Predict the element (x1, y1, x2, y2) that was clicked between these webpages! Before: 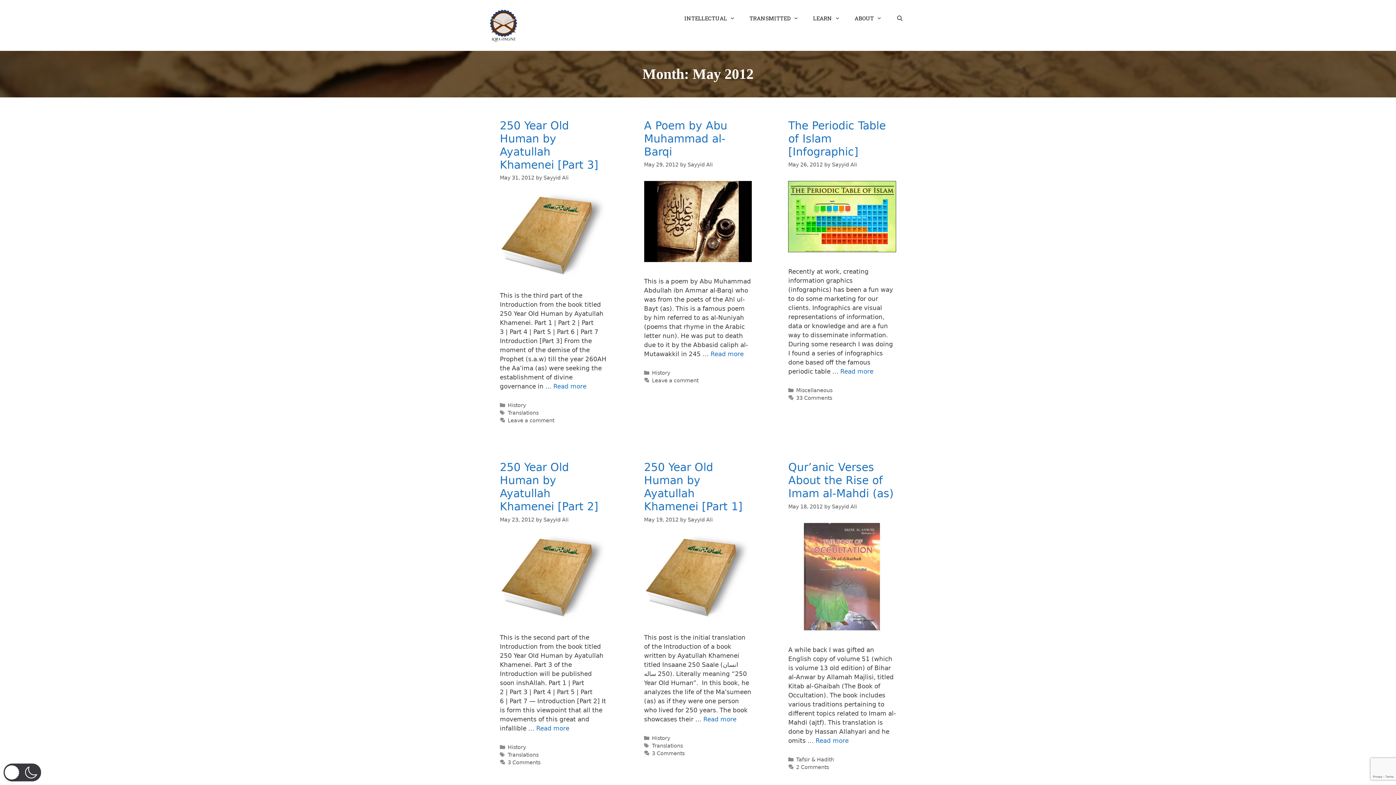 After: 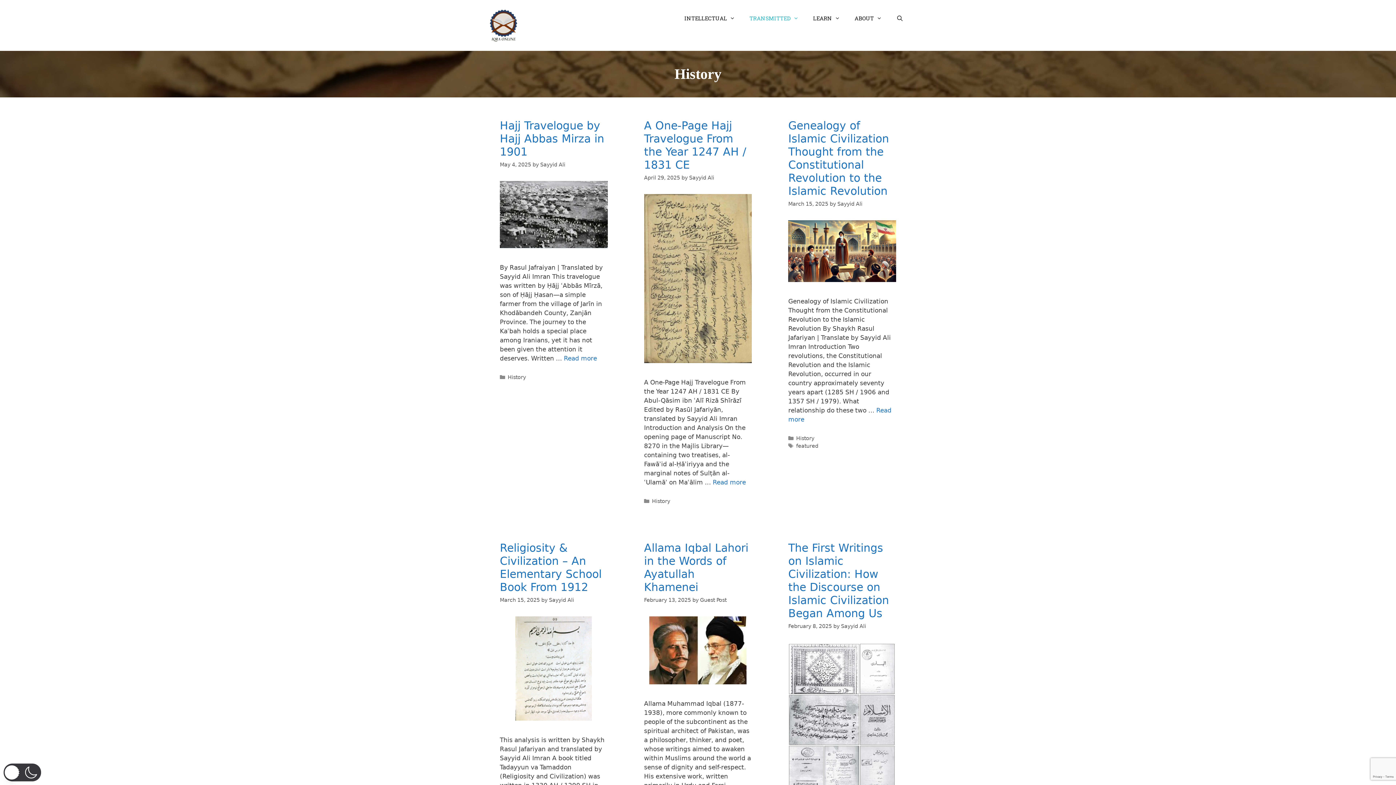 Action: label: History bbox: (652, 370, 670, 375)